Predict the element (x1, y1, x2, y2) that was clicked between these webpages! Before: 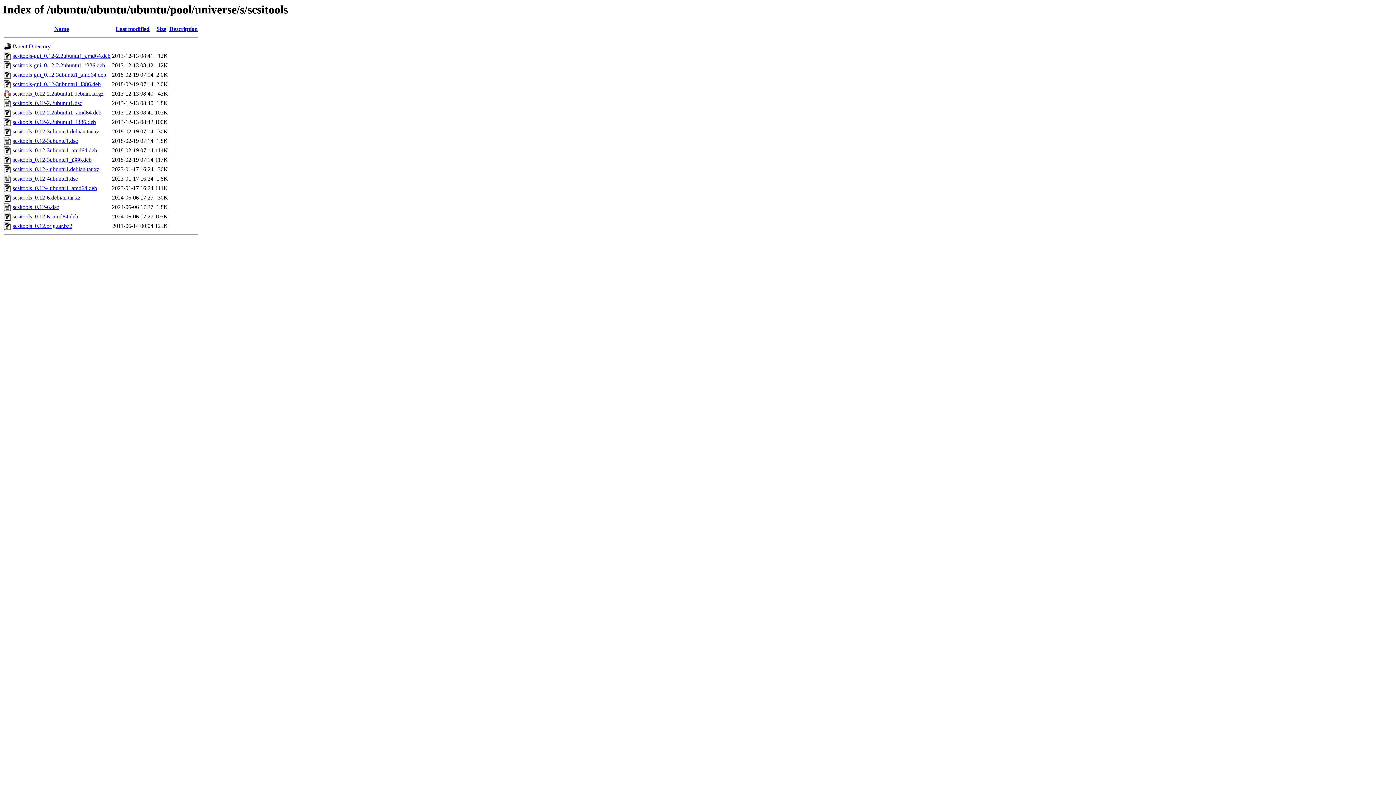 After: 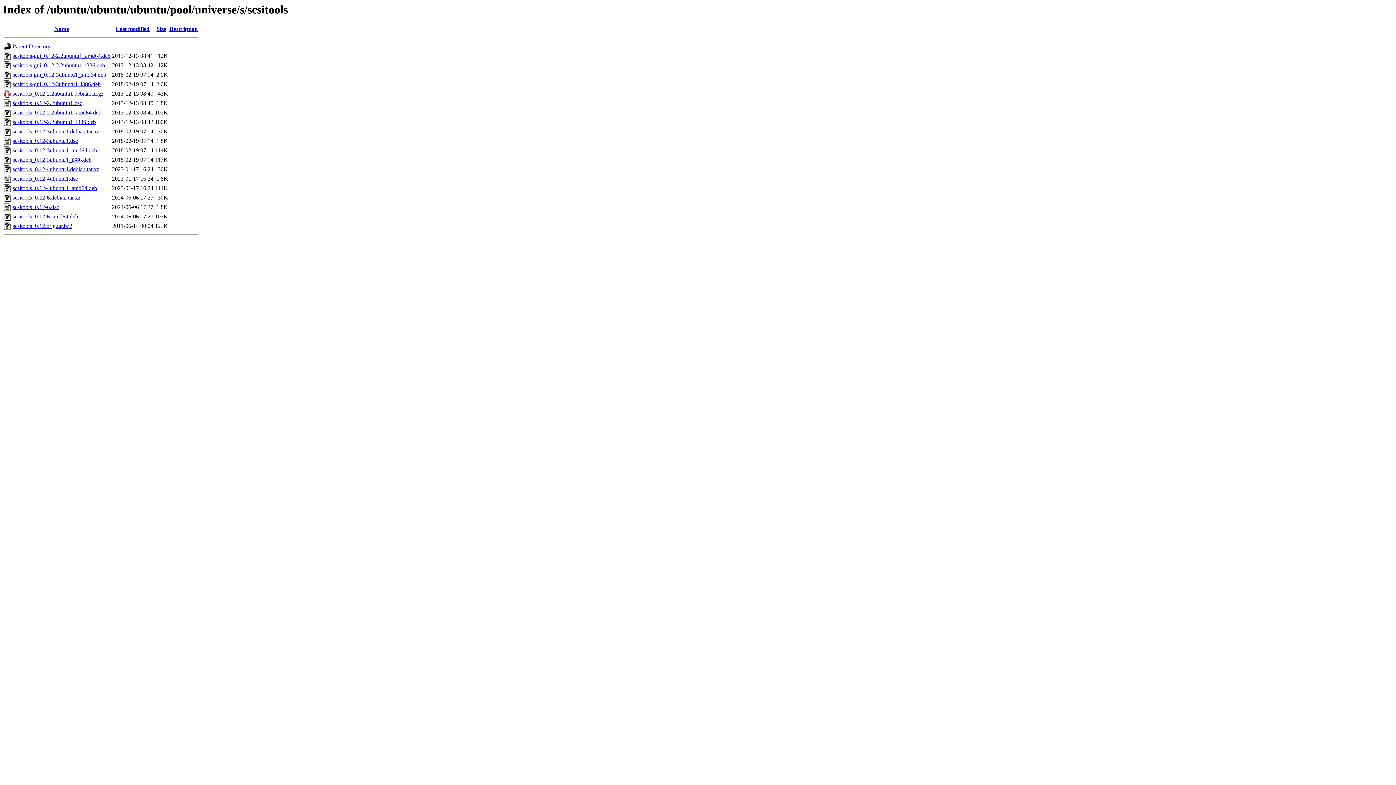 Action: label: scsitools_0.12-4ubuntu1.debian.tar.xz bbox: (12, 166, 99, 172)